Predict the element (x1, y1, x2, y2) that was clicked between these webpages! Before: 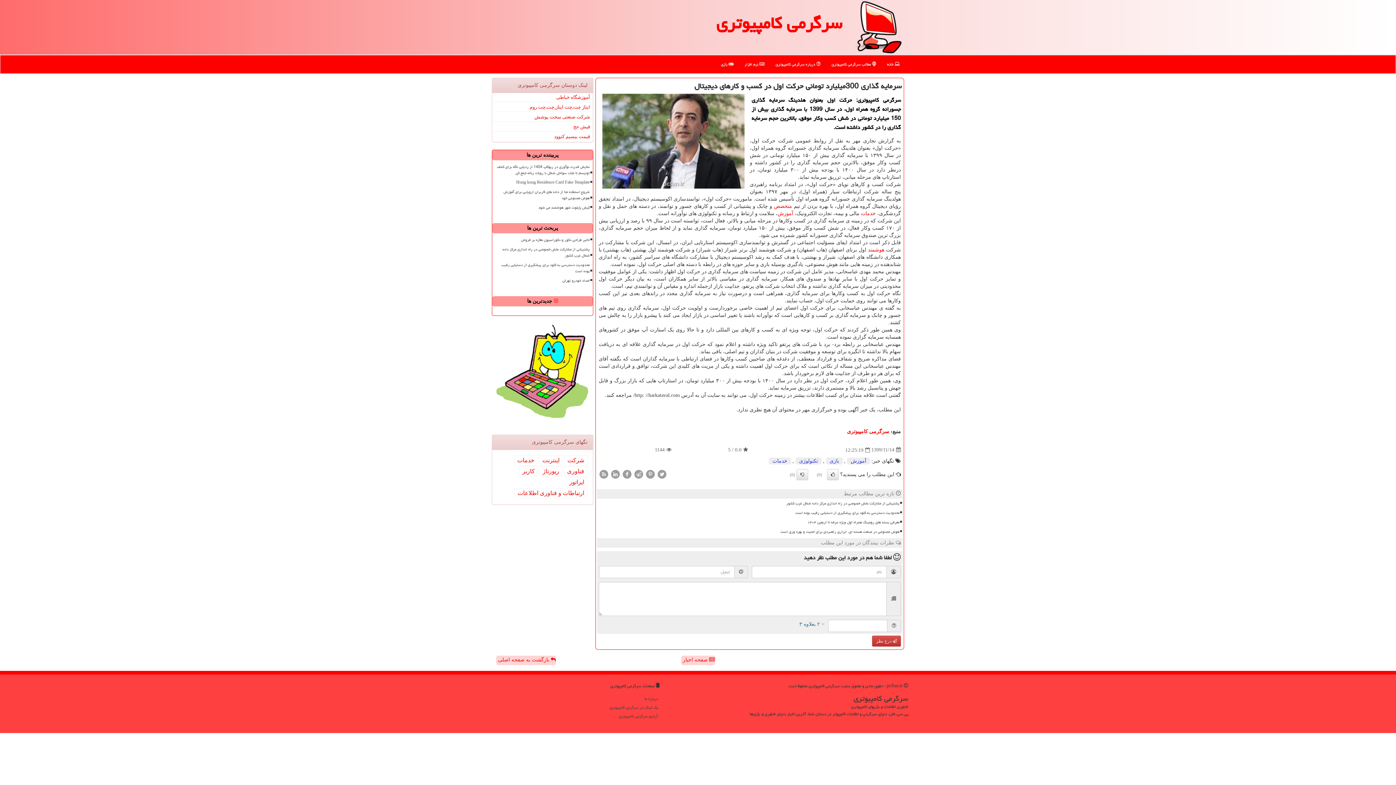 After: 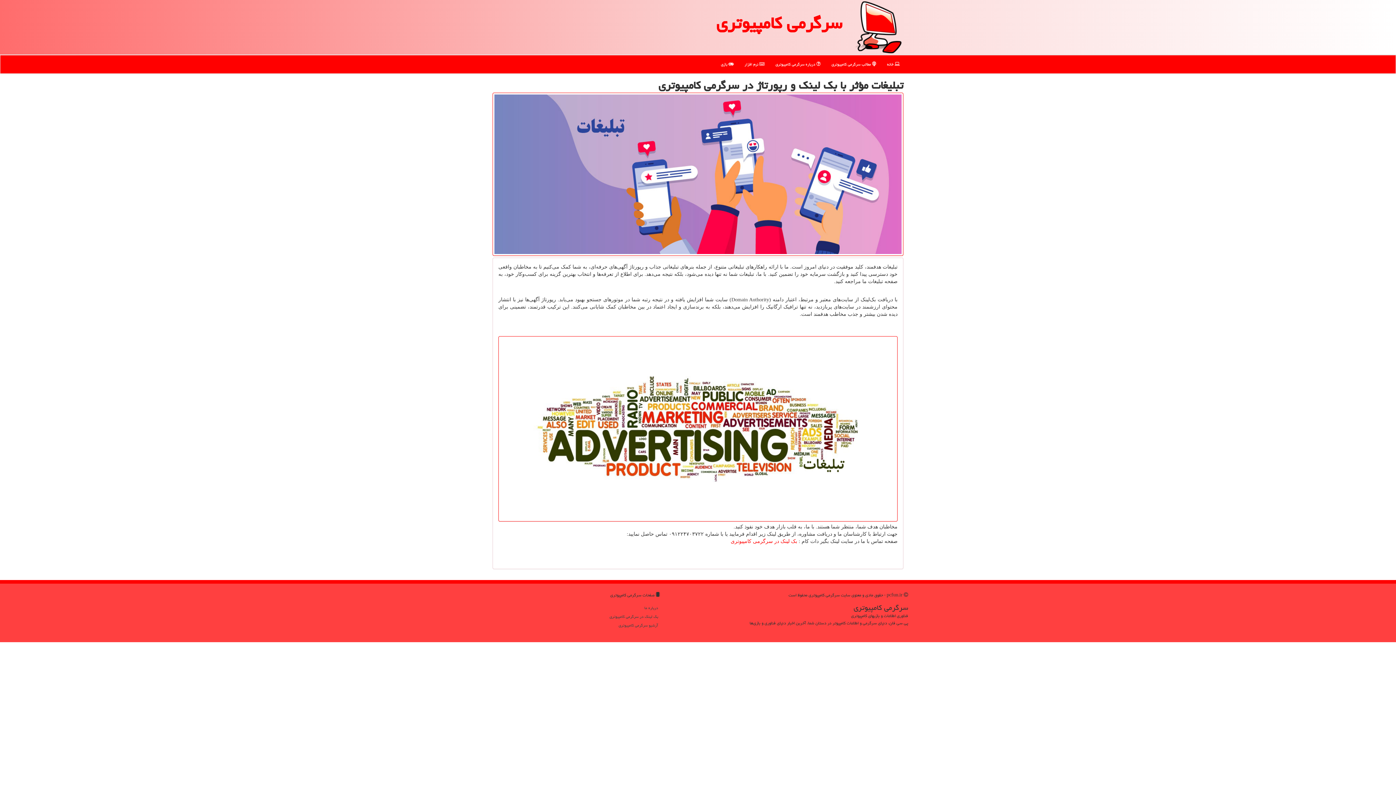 Action: bbox: (489, 703, 659, 711) label: بک لینک در سرگرمی كامپیوتری